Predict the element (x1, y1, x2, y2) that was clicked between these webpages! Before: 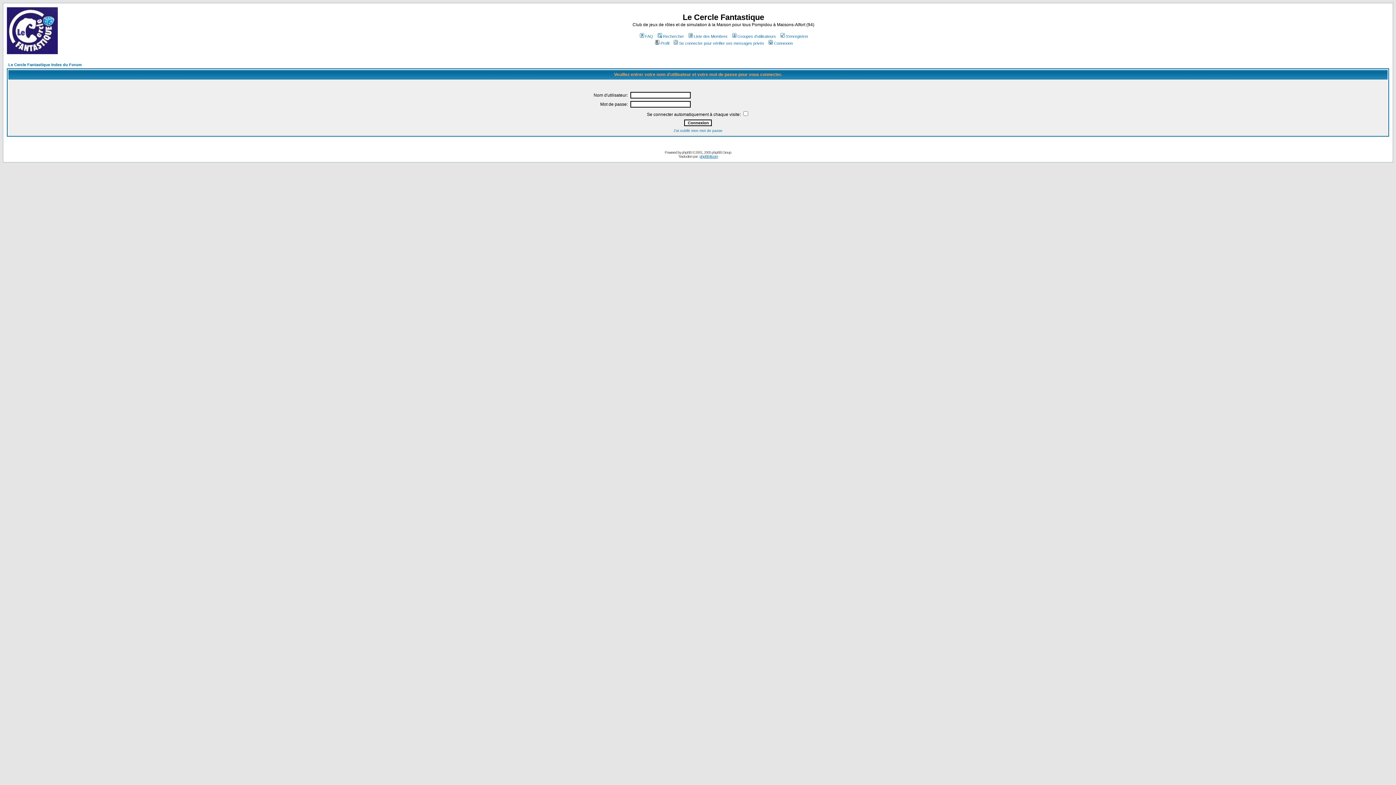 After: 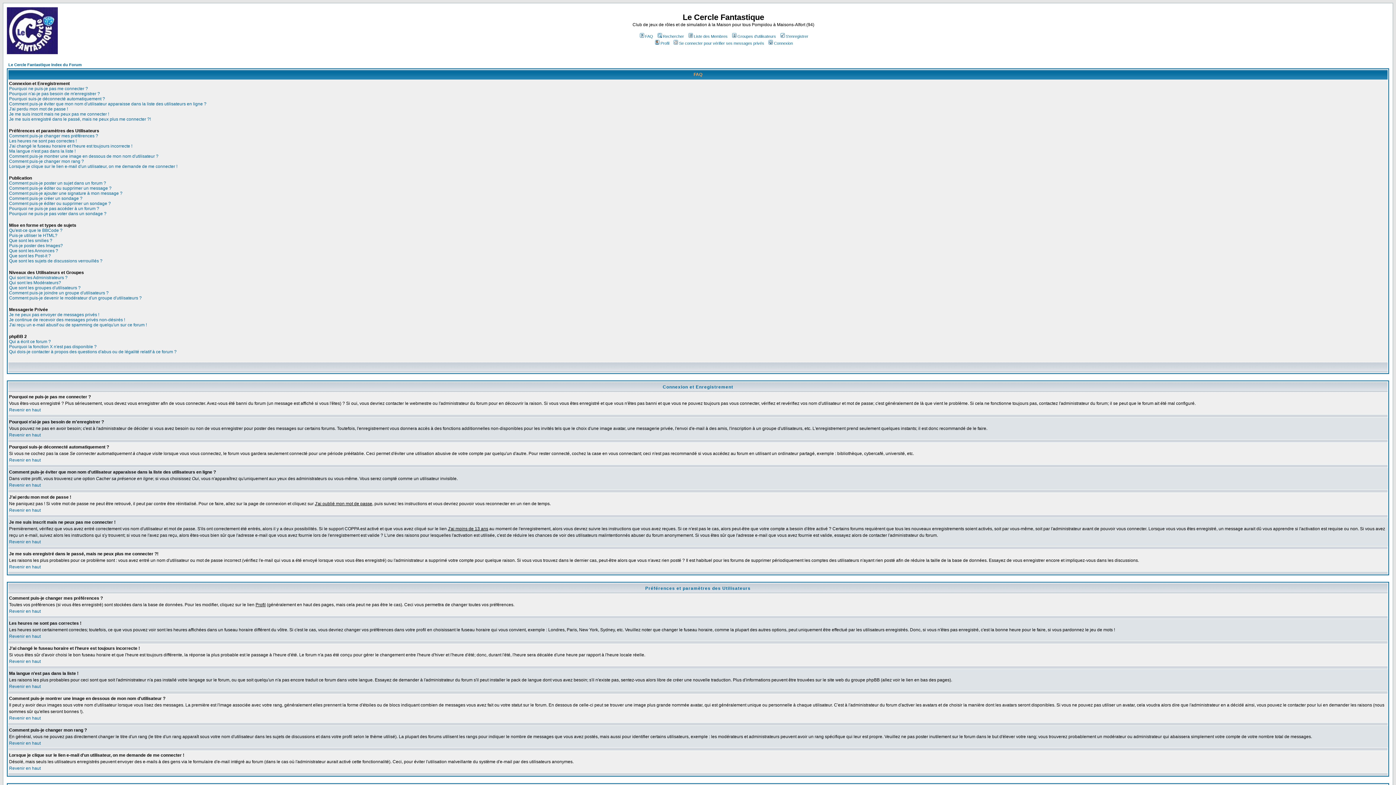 Action: label: FAQ bbox: (638, 34, 653, 38)